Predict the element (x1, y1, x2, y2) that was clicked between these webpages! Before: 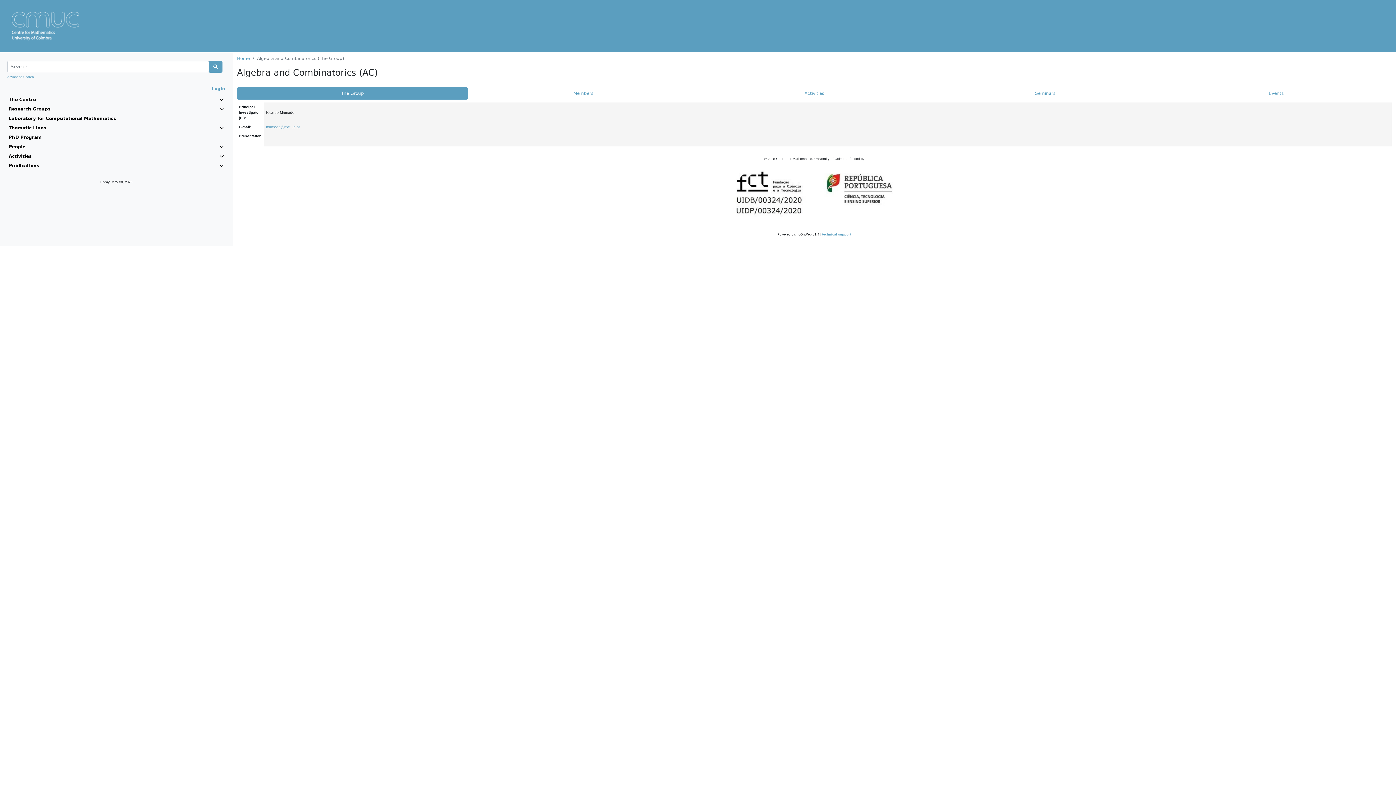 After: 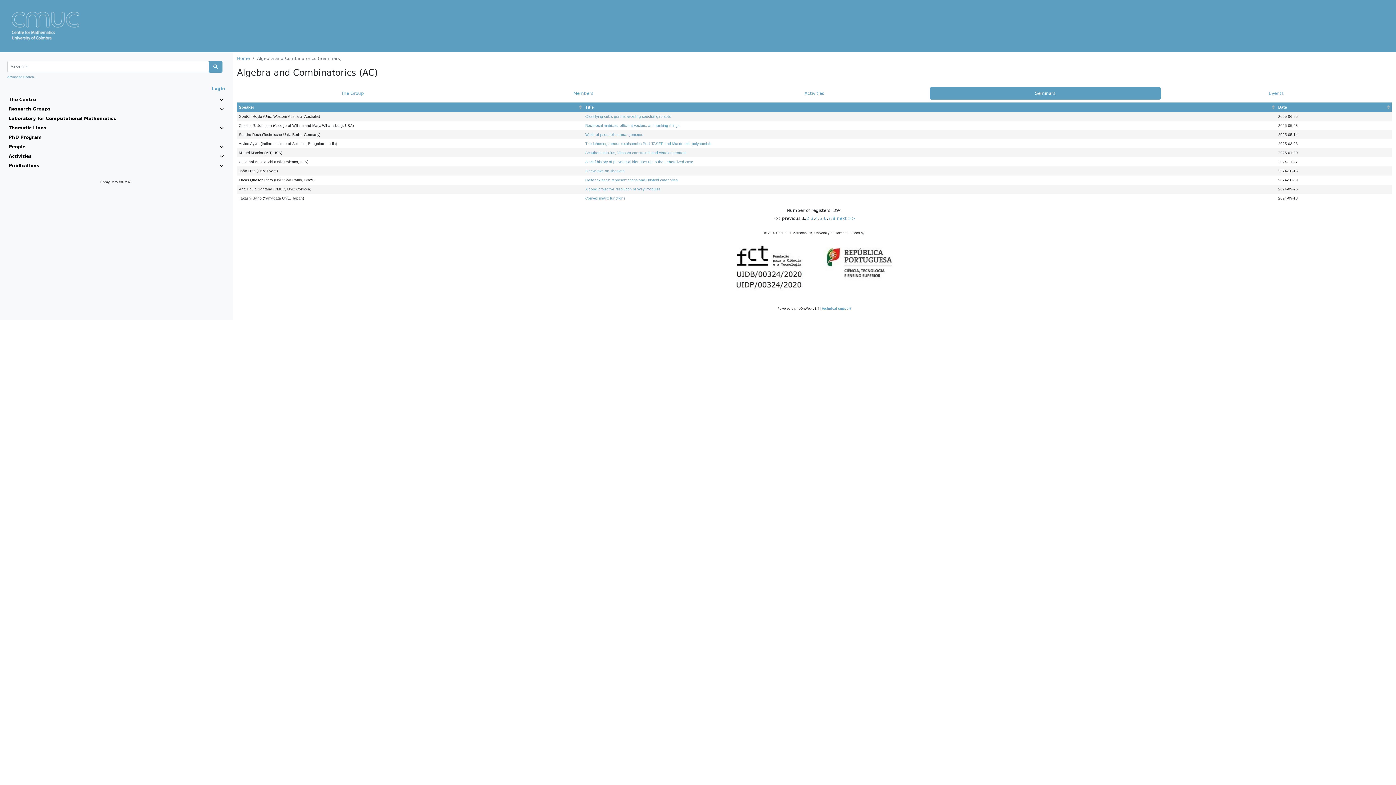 Action: bbox: (930, 87, 1161, 99) label: Seminars